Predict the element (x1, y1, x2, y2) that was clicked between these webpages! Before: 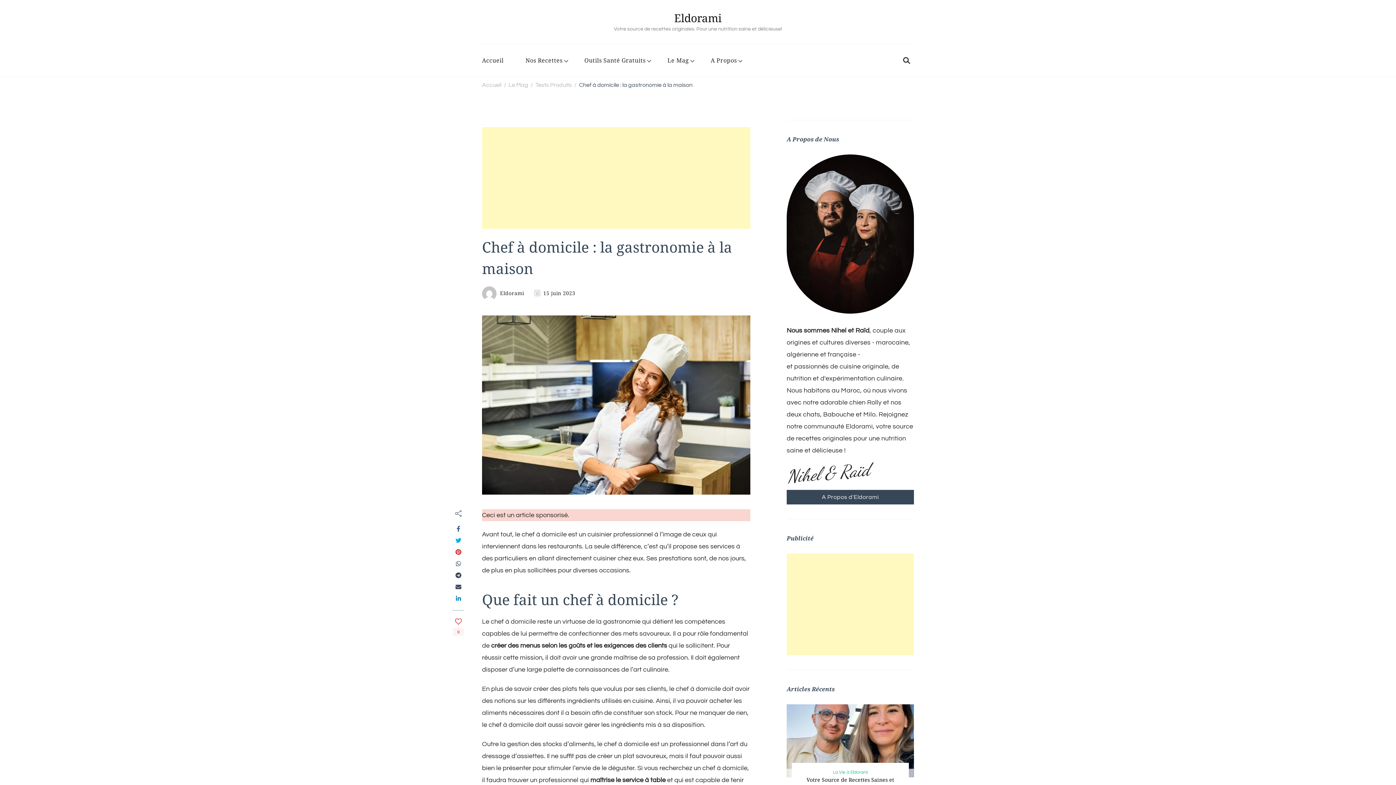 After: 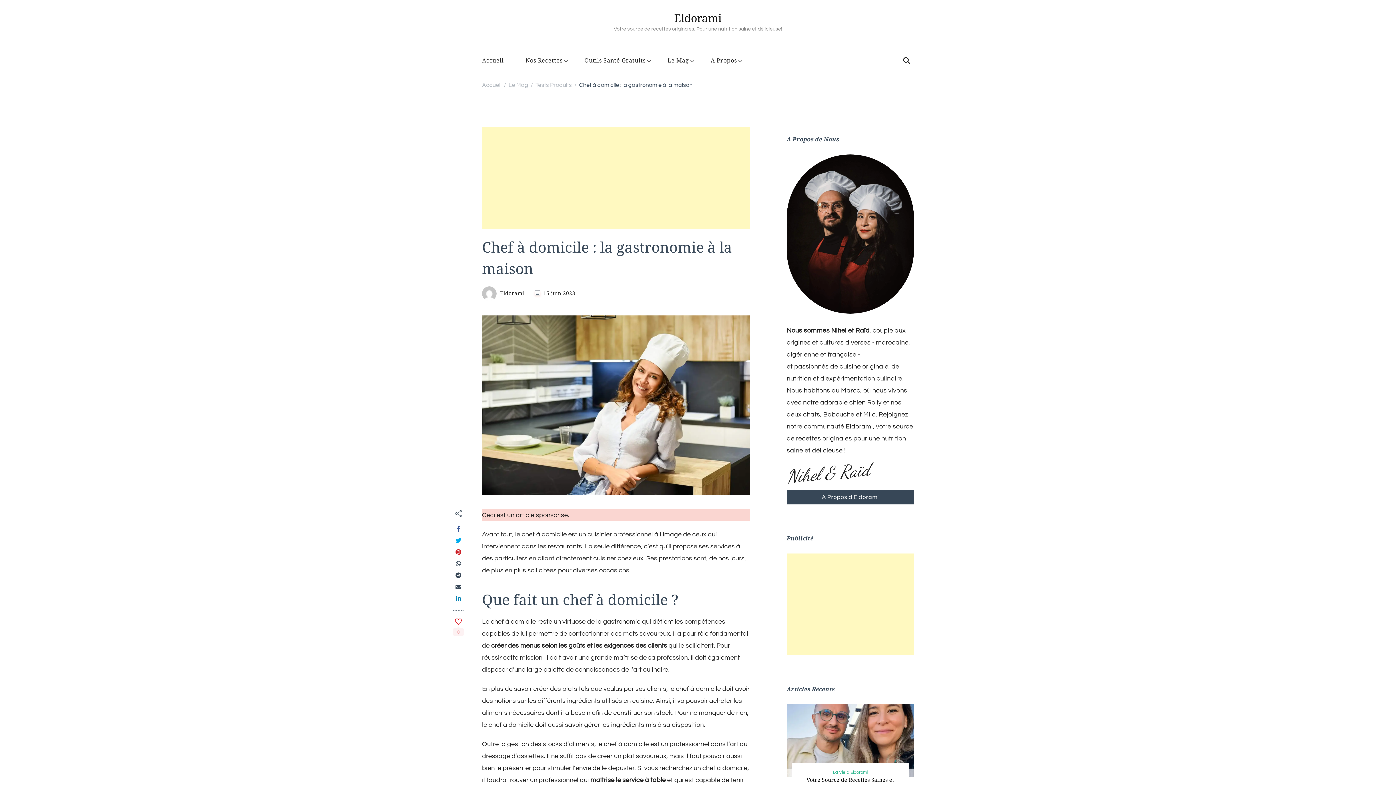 Action: bbox: (543, 289, 575, 297) label: 15 juin 2023